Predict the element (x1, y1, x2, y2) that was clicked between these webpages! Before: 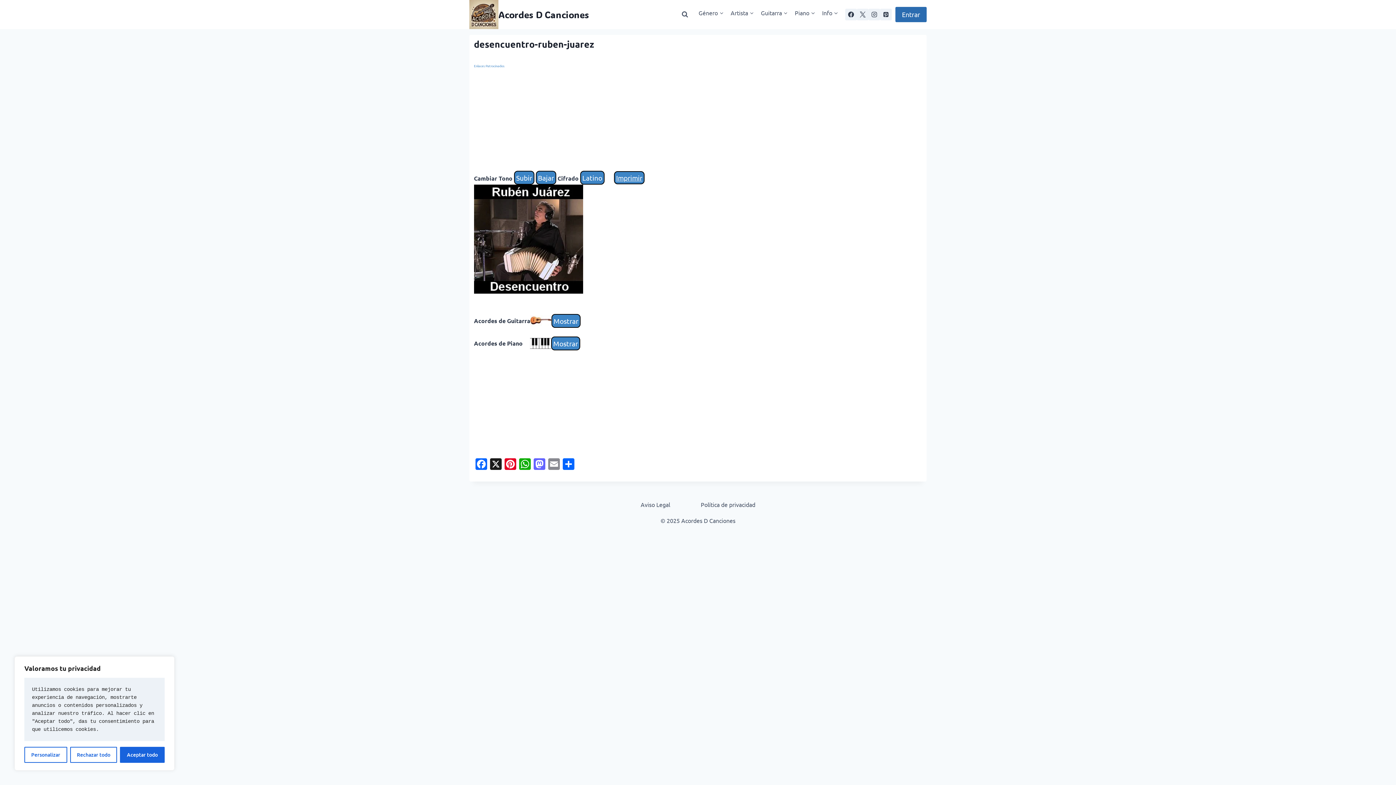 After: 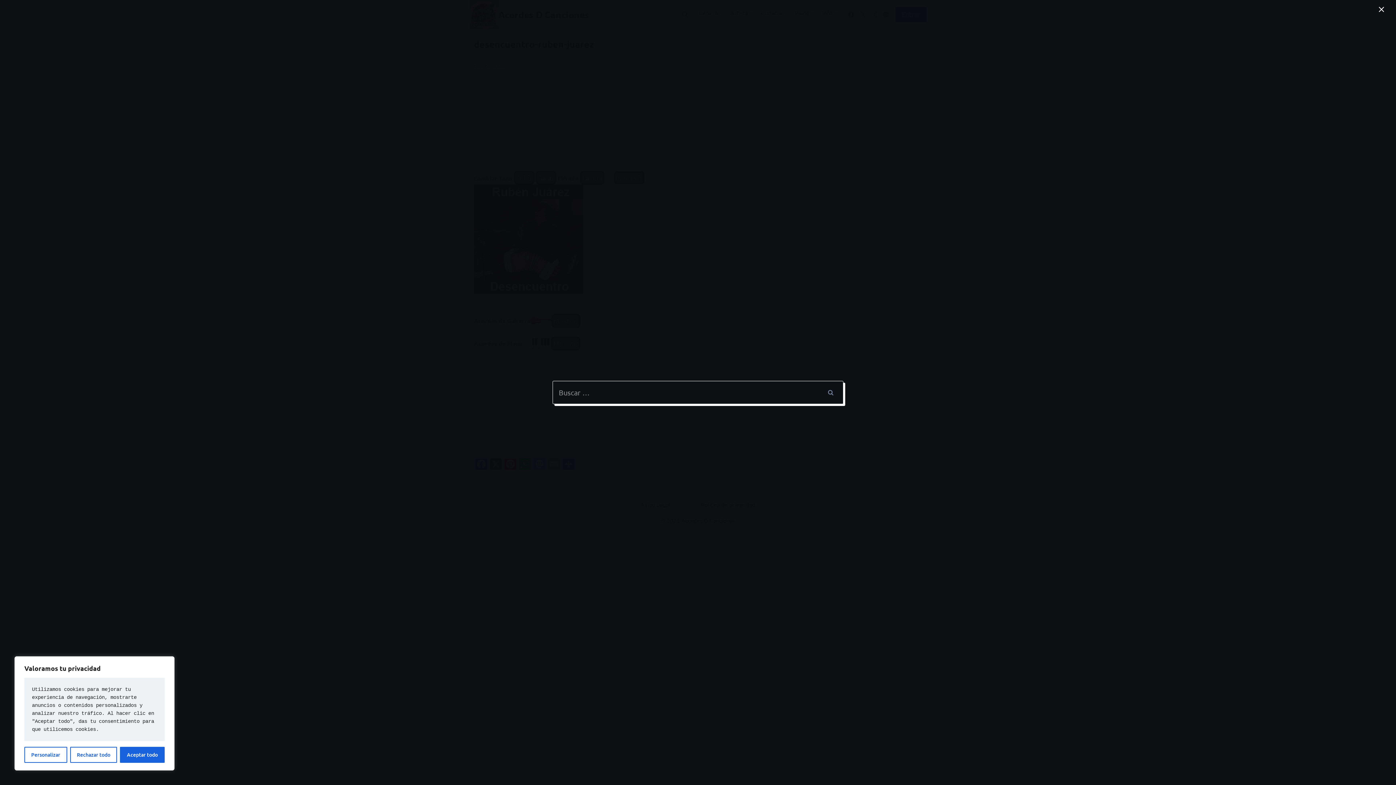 Action: label: Ver el formulario de búsqueda bbox: (678, 8, 691, 21)